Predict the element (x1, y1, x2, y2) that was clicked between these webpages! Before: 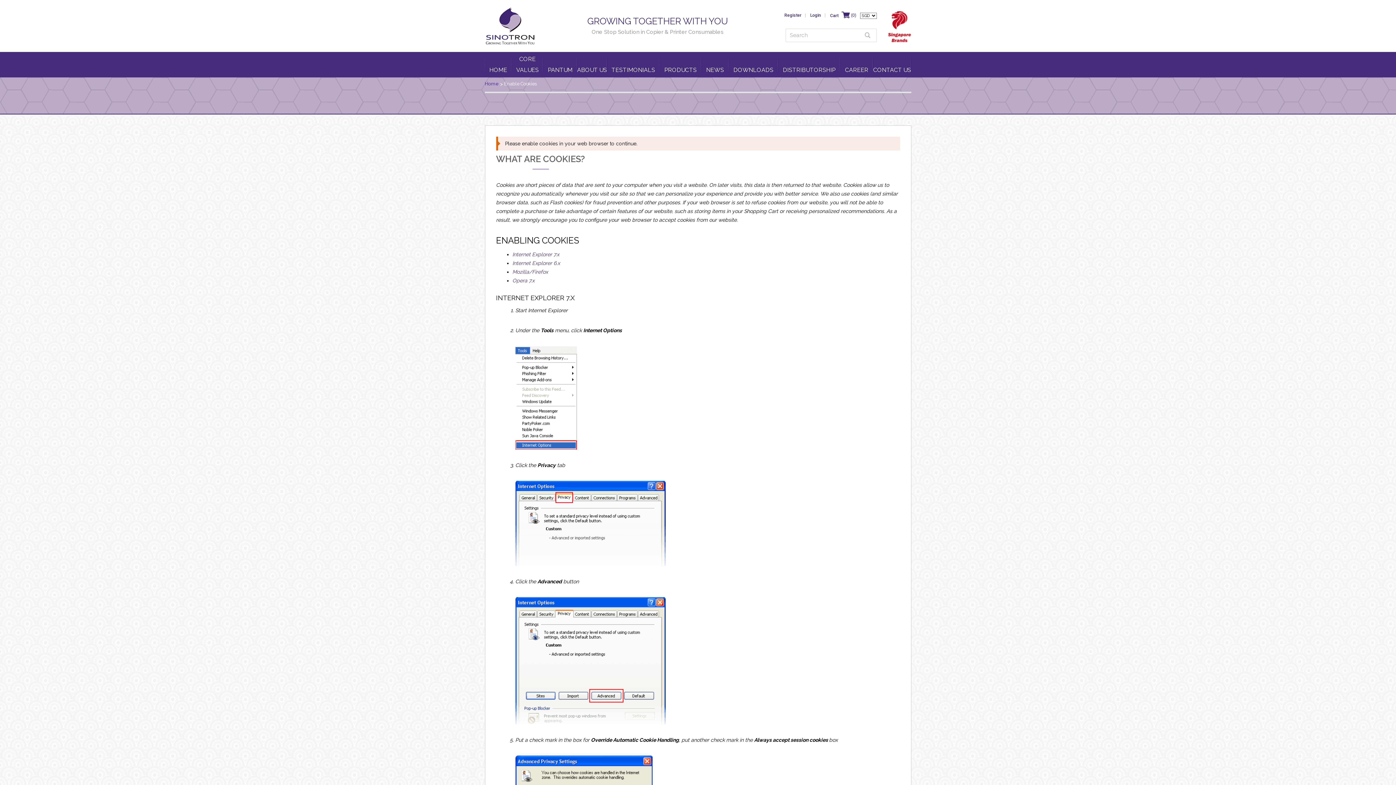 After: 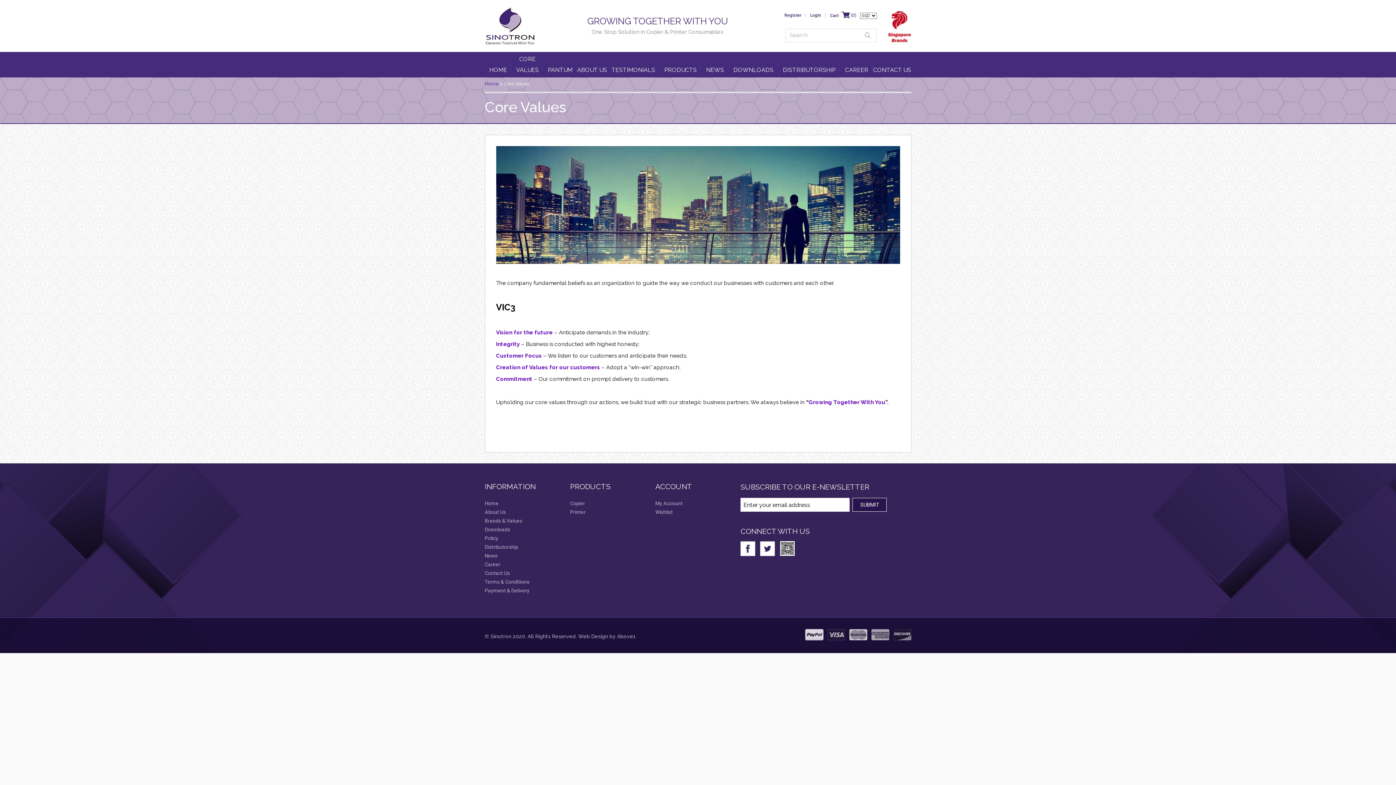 Action: bbox: (511, 52, 543, 77) label: CORE VALUES